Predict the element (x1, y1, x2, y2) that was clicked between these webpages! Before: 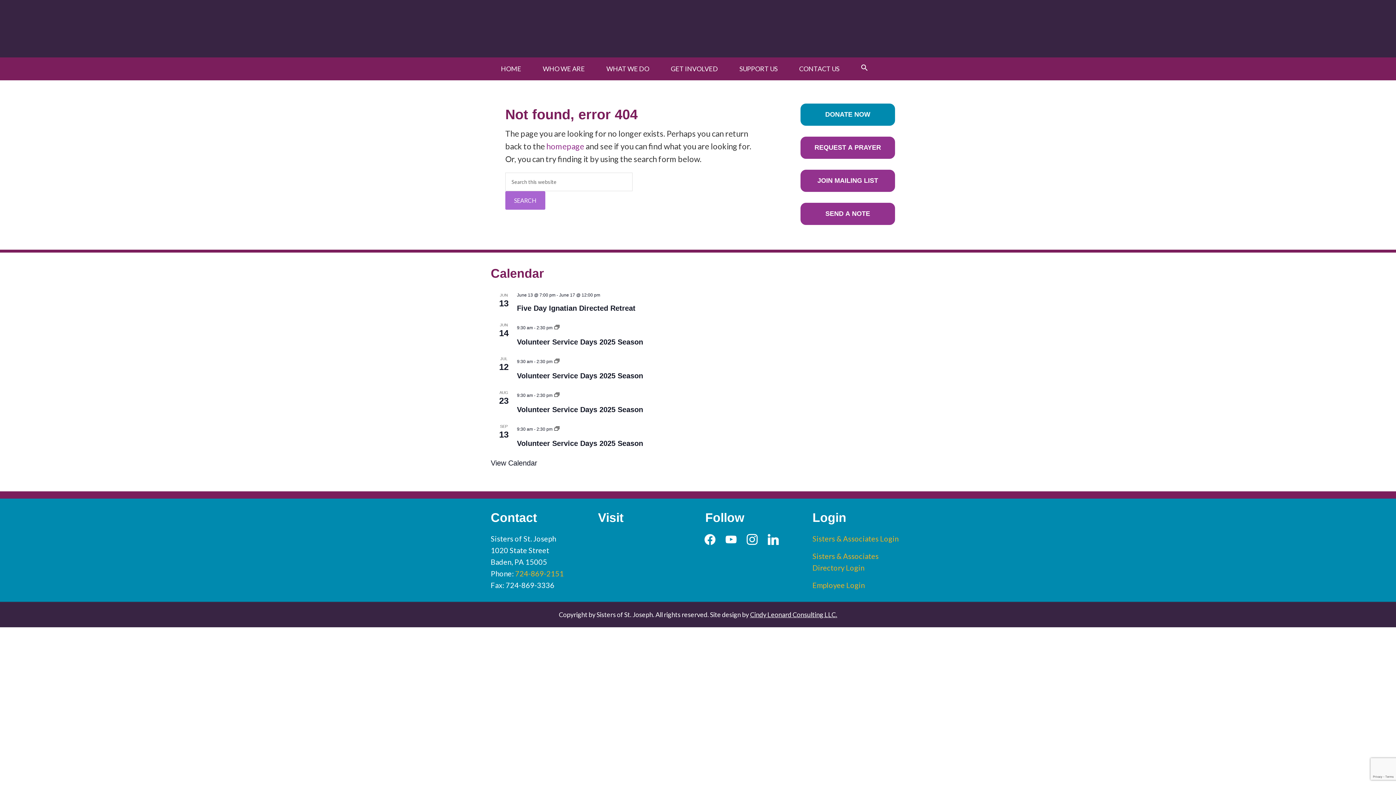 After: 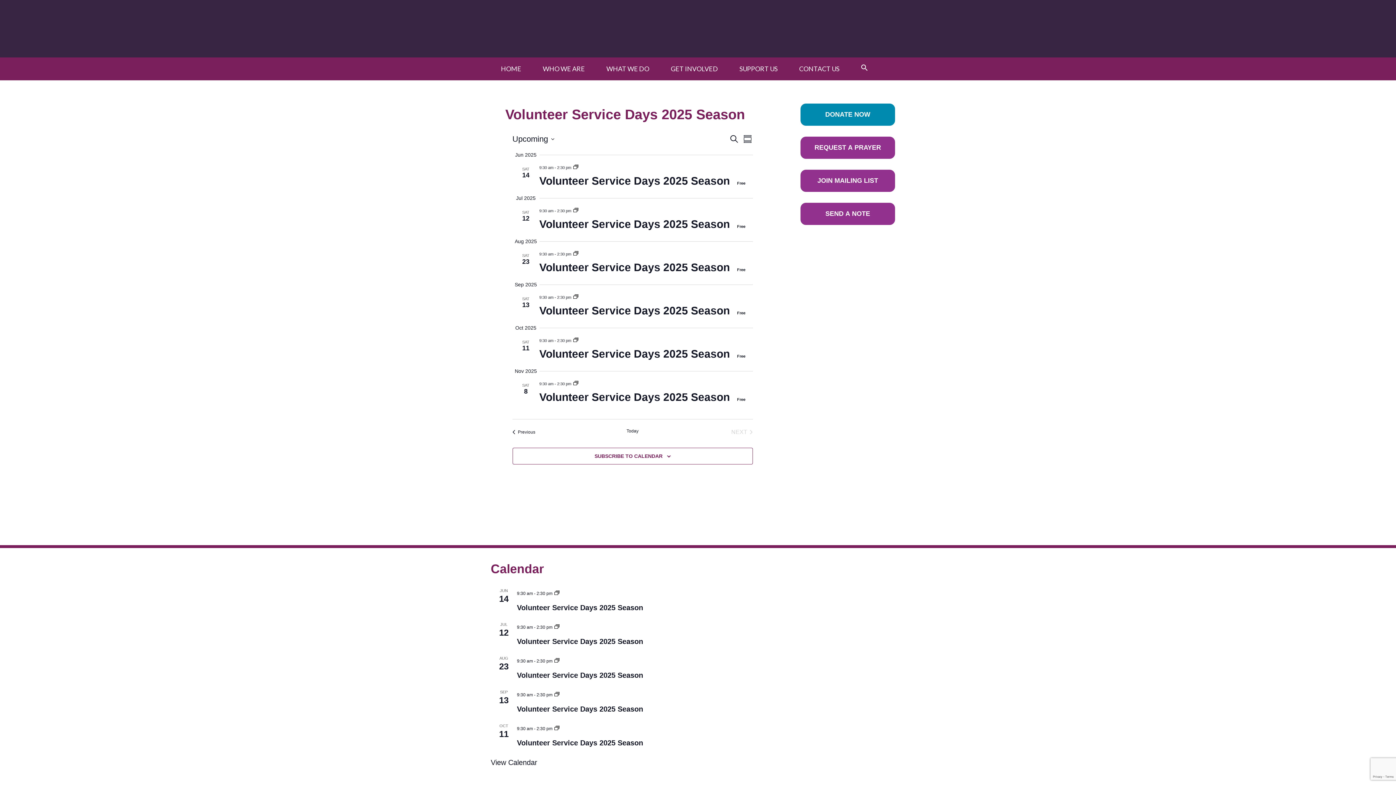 Action: bbox: (554, 424, 559, 432)